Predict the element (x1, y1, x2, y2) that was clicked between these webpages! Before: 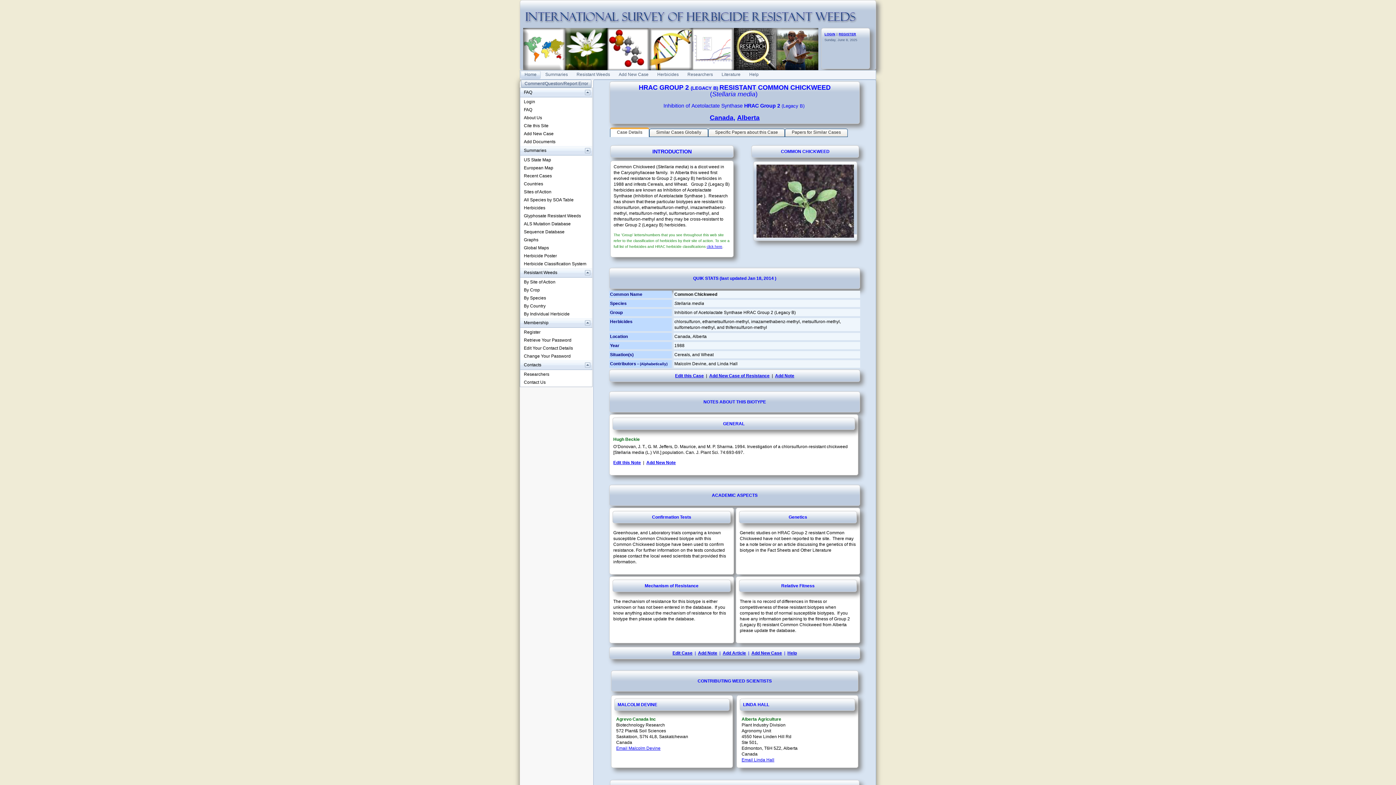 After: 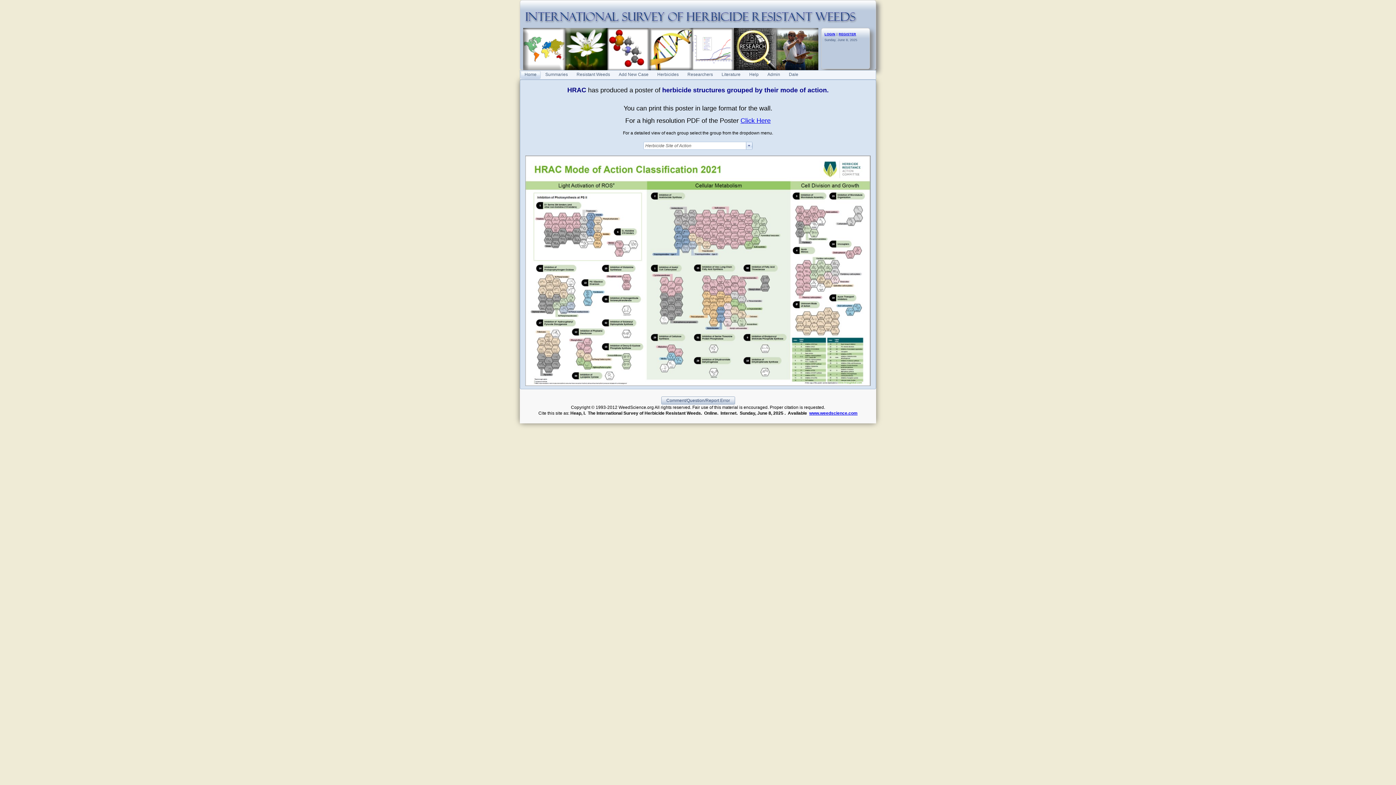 Action: label: Herbicide Poster bbox: (520, 252, 592, 260)